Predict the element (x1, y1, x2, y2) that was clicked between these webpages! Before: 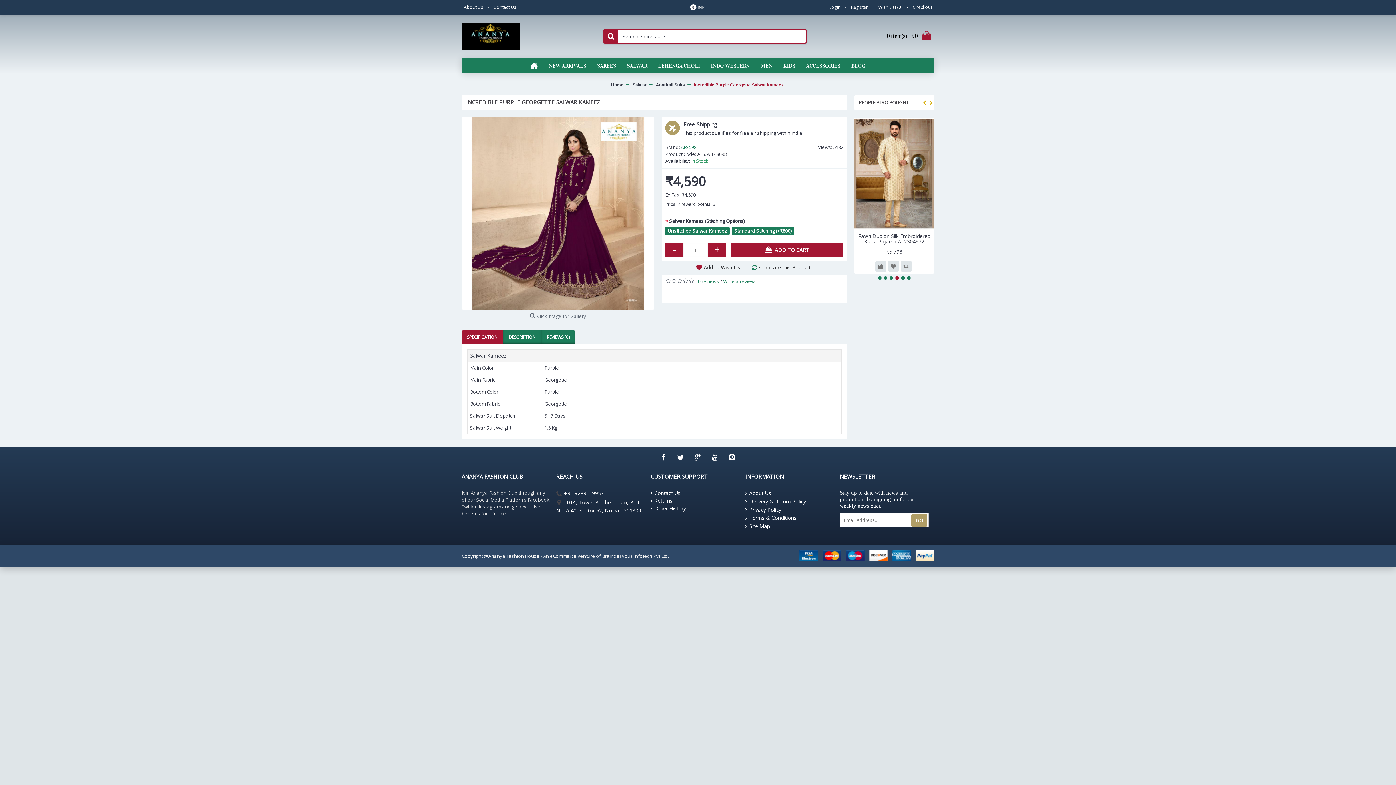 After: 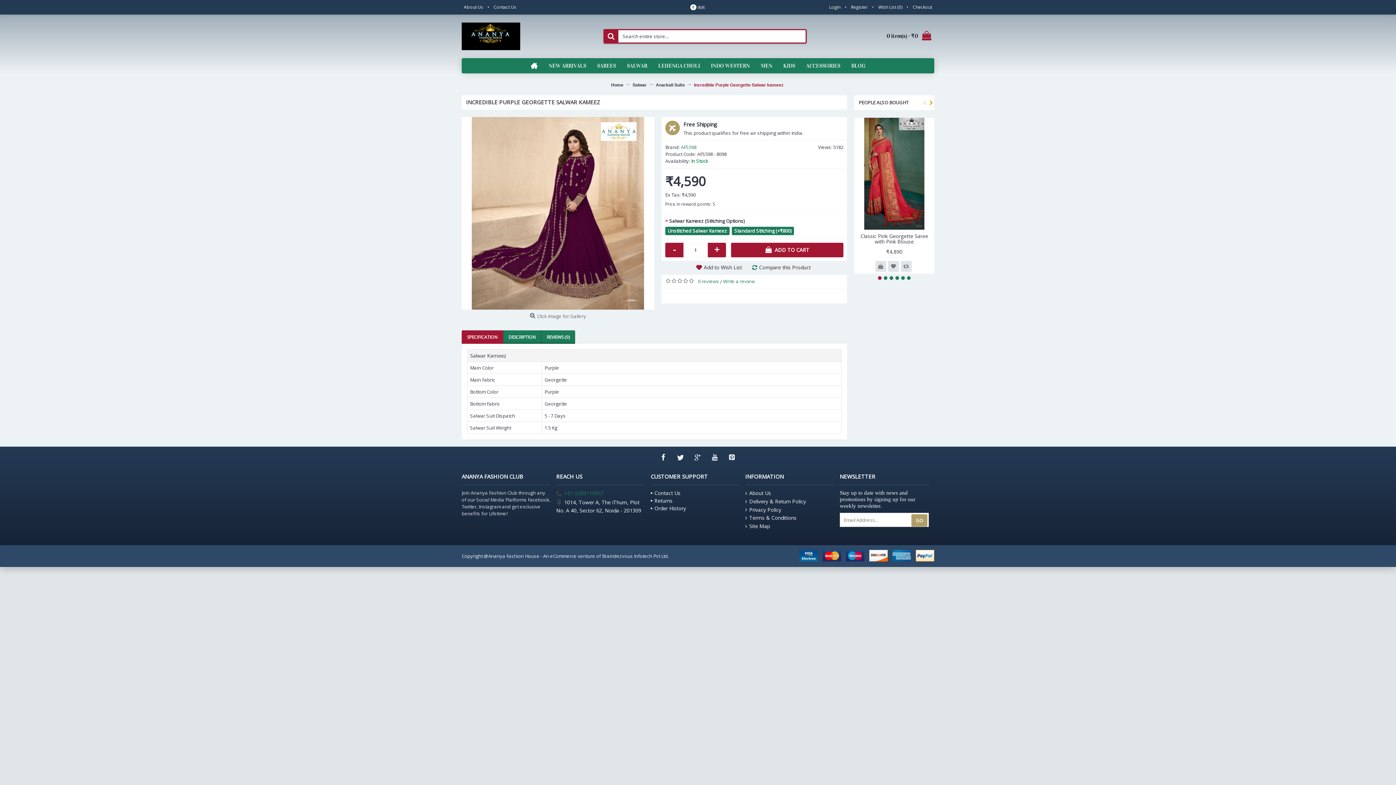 Action: label: +91 9289119957 bbox: (556, 489, 645, 498)